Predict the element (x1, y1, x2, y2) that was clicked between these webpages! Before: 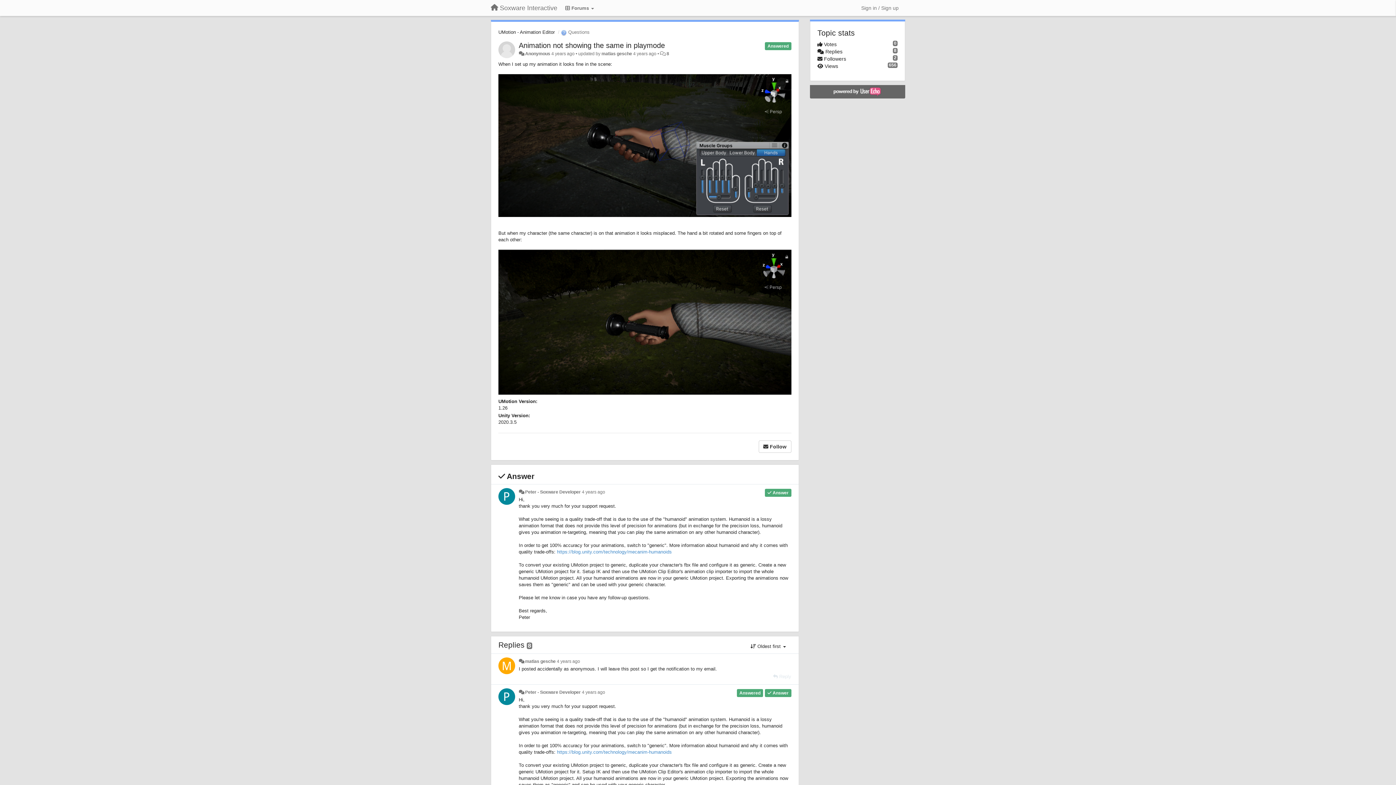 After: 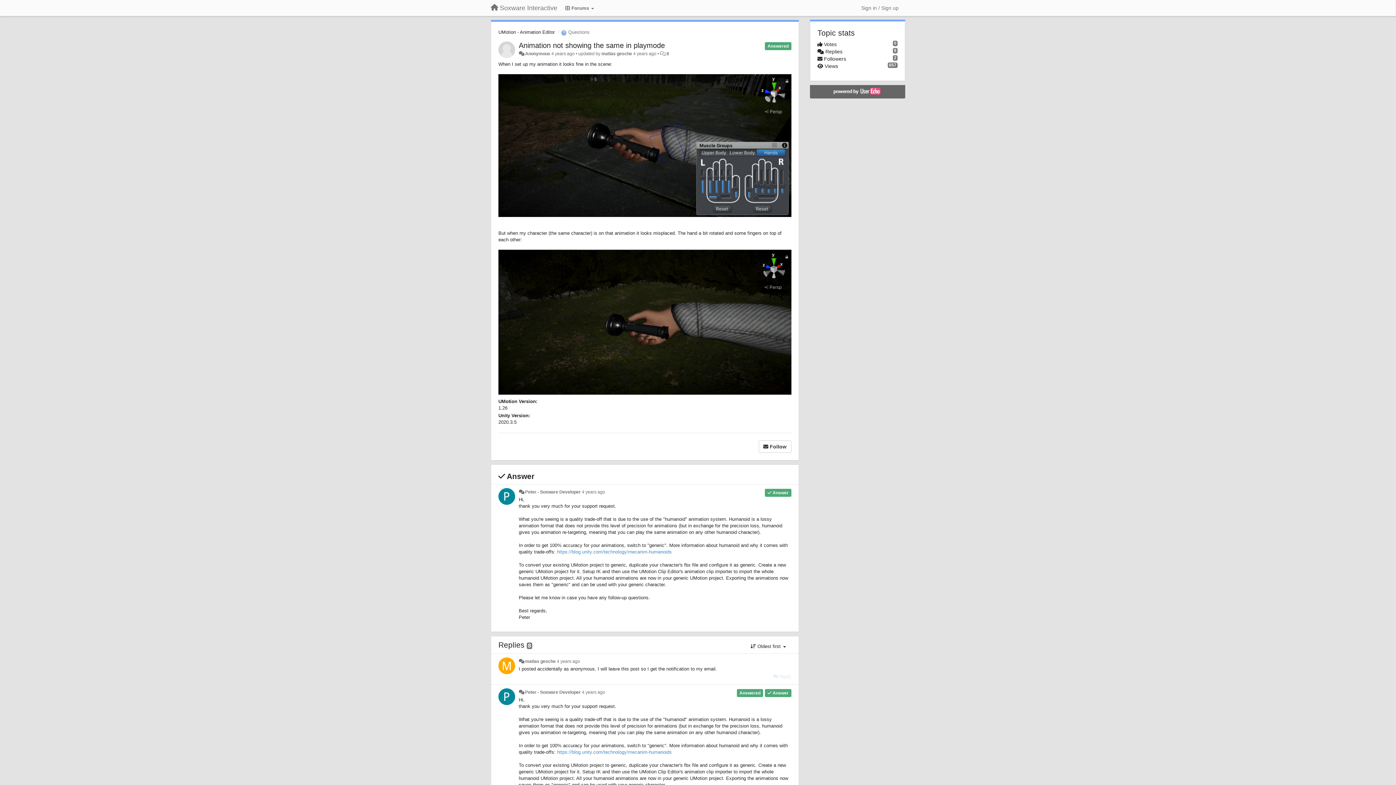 Action: bbox: (666, 51, 669, 56) label: 8